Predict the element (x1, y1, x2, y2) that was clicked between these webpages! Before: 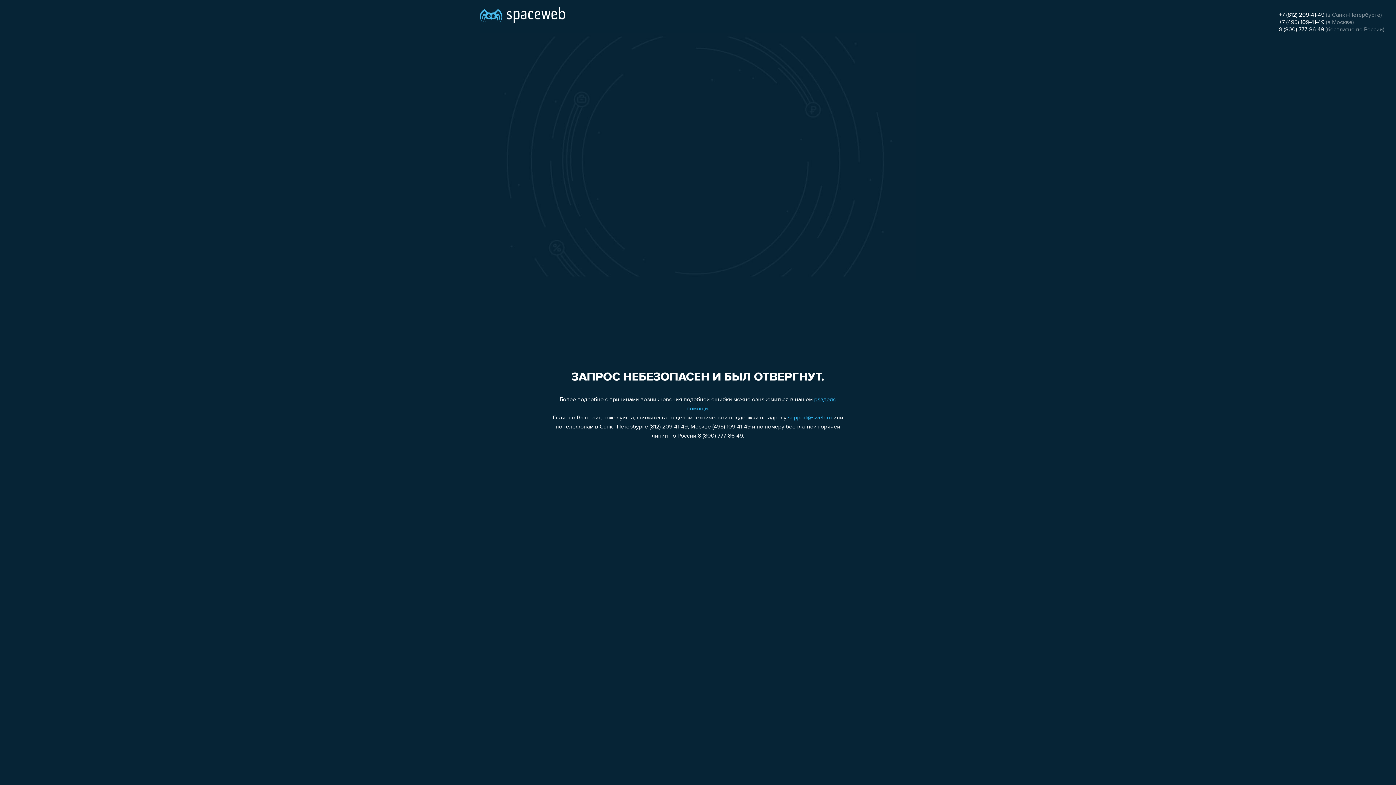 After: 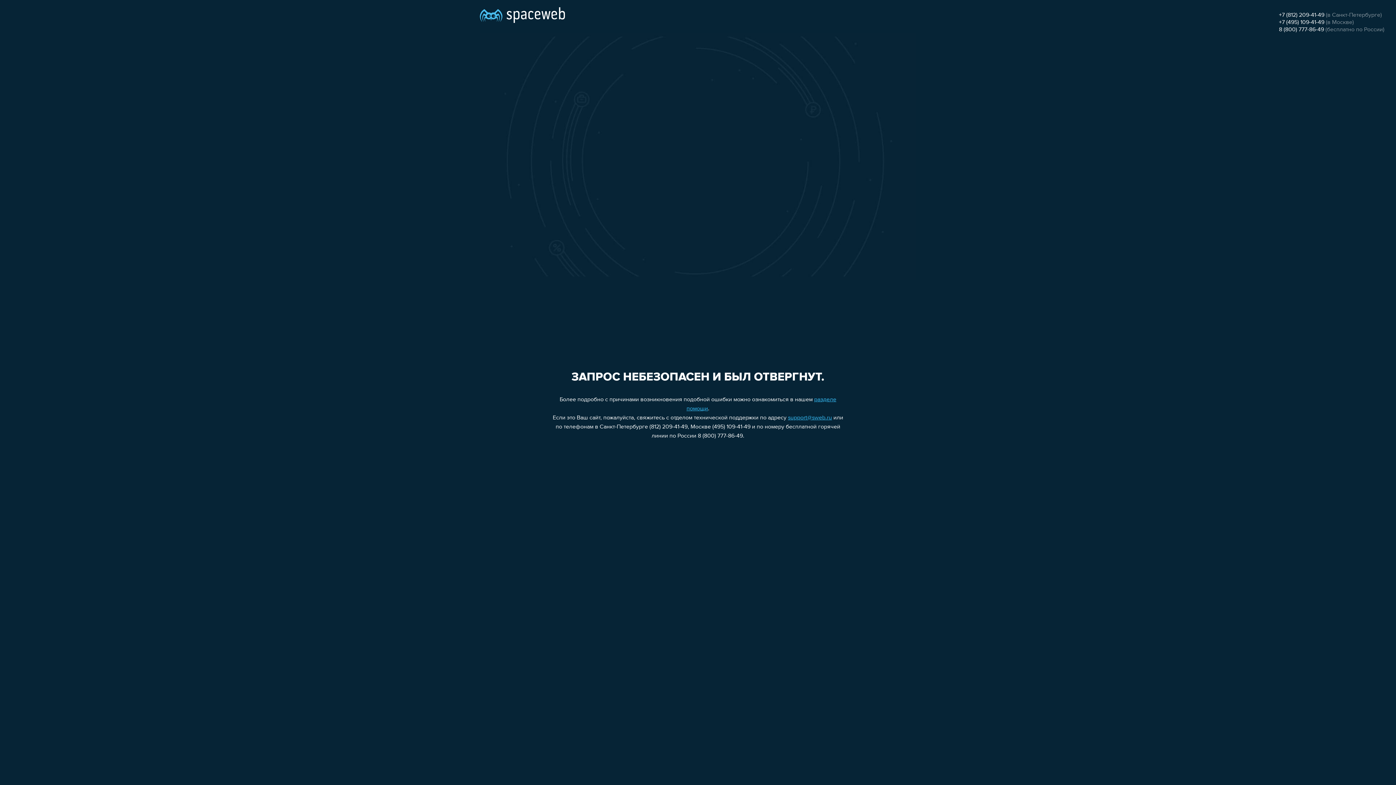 Action: bbox: (1279, 19, 1324, 25) label: +7 (495) 109-41-49